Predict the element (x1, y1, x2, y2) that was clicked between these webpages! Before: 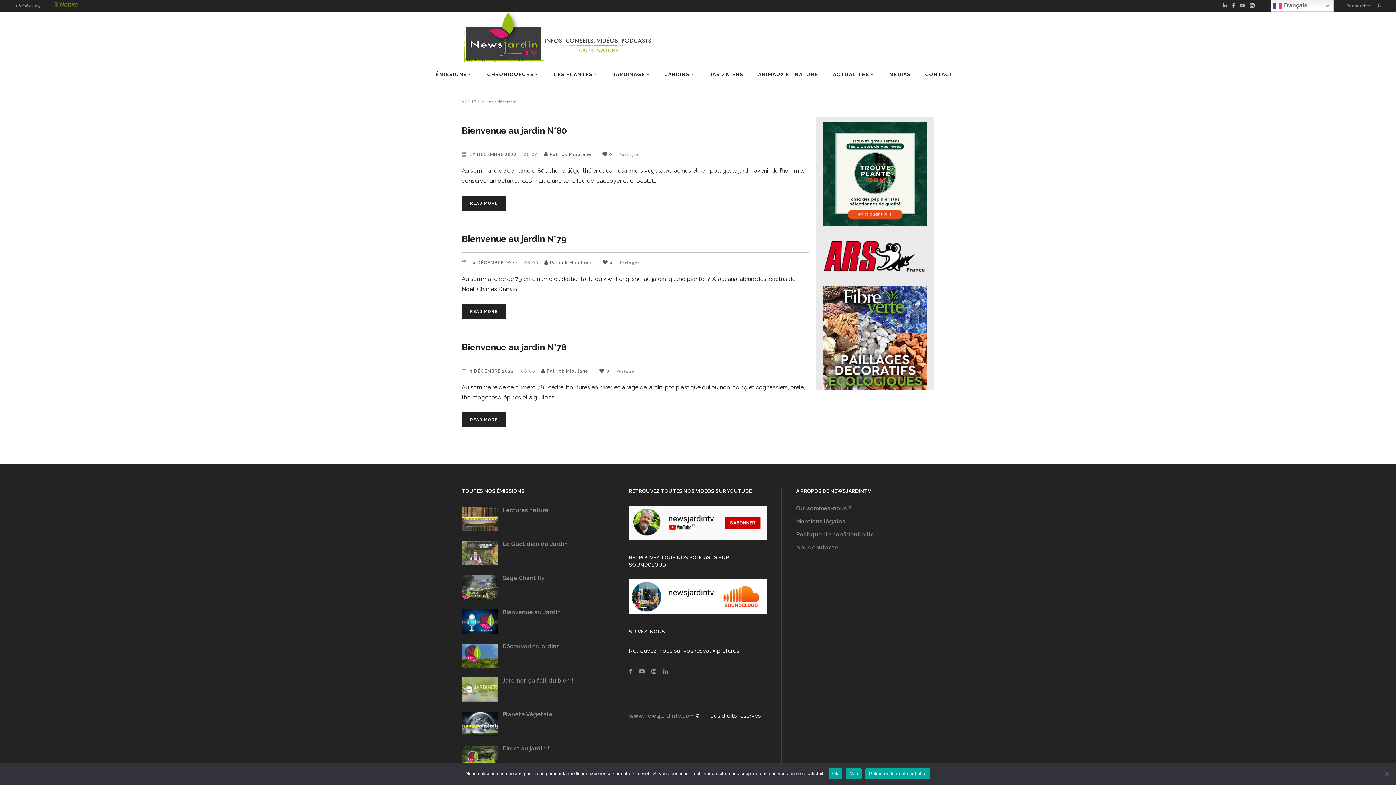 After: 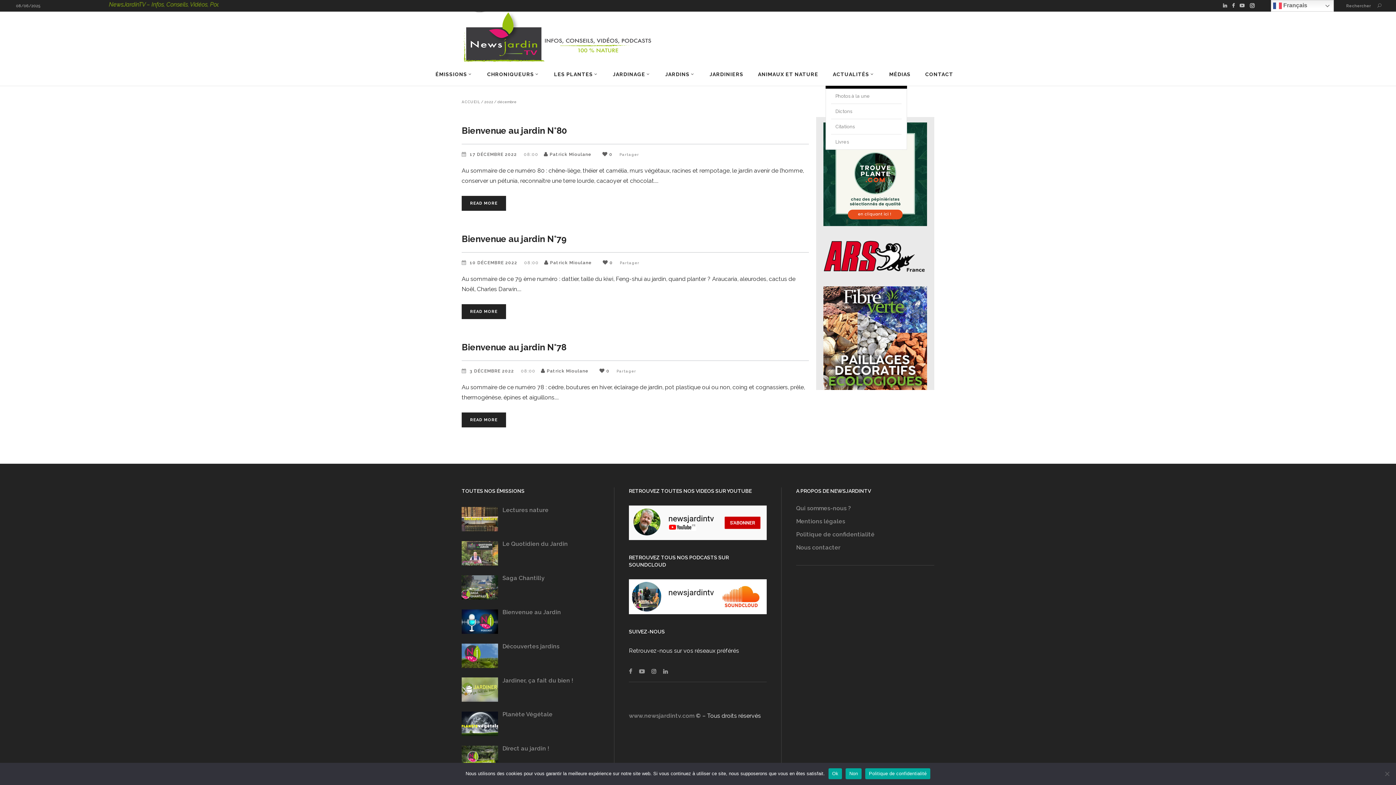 Action: bbox: (825, 62, 882, 85) label: ACTUALITÉS